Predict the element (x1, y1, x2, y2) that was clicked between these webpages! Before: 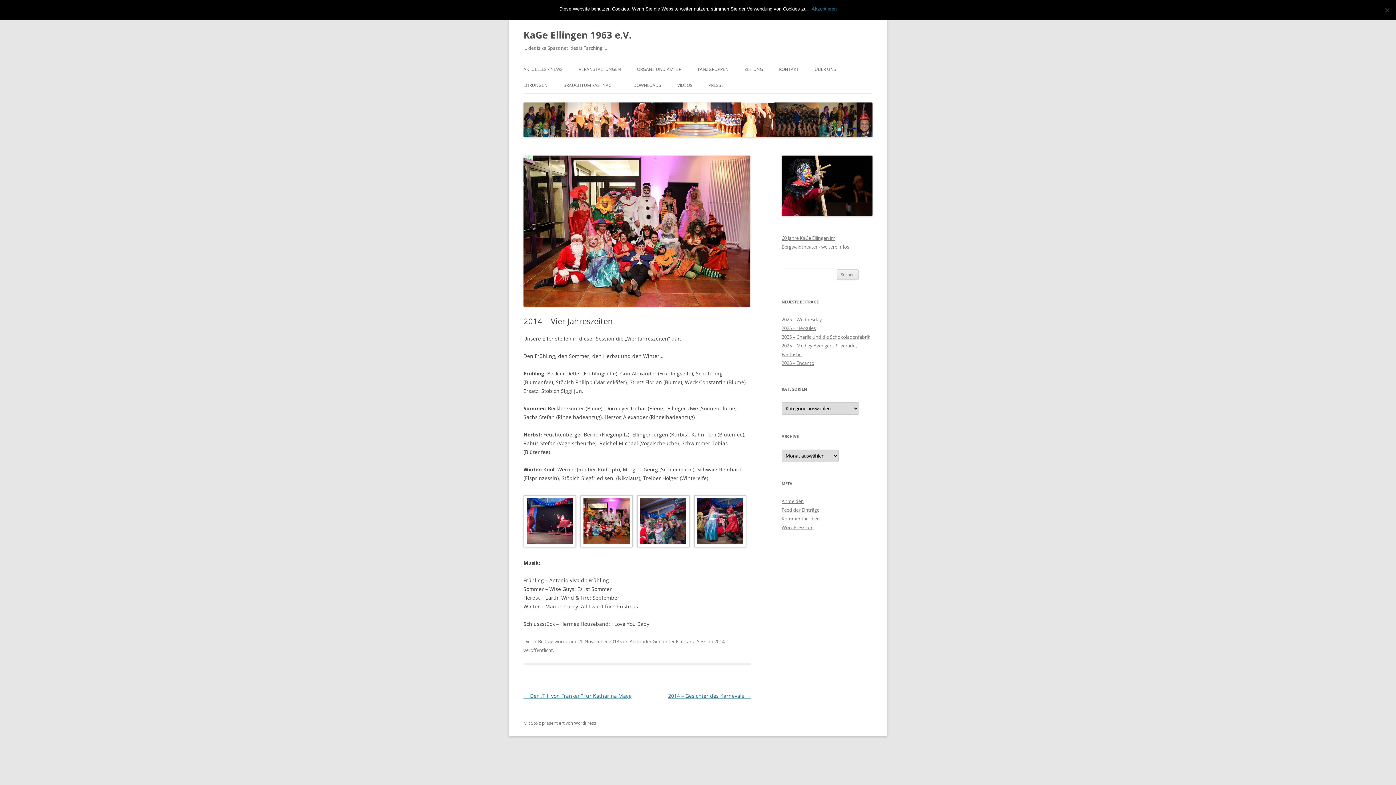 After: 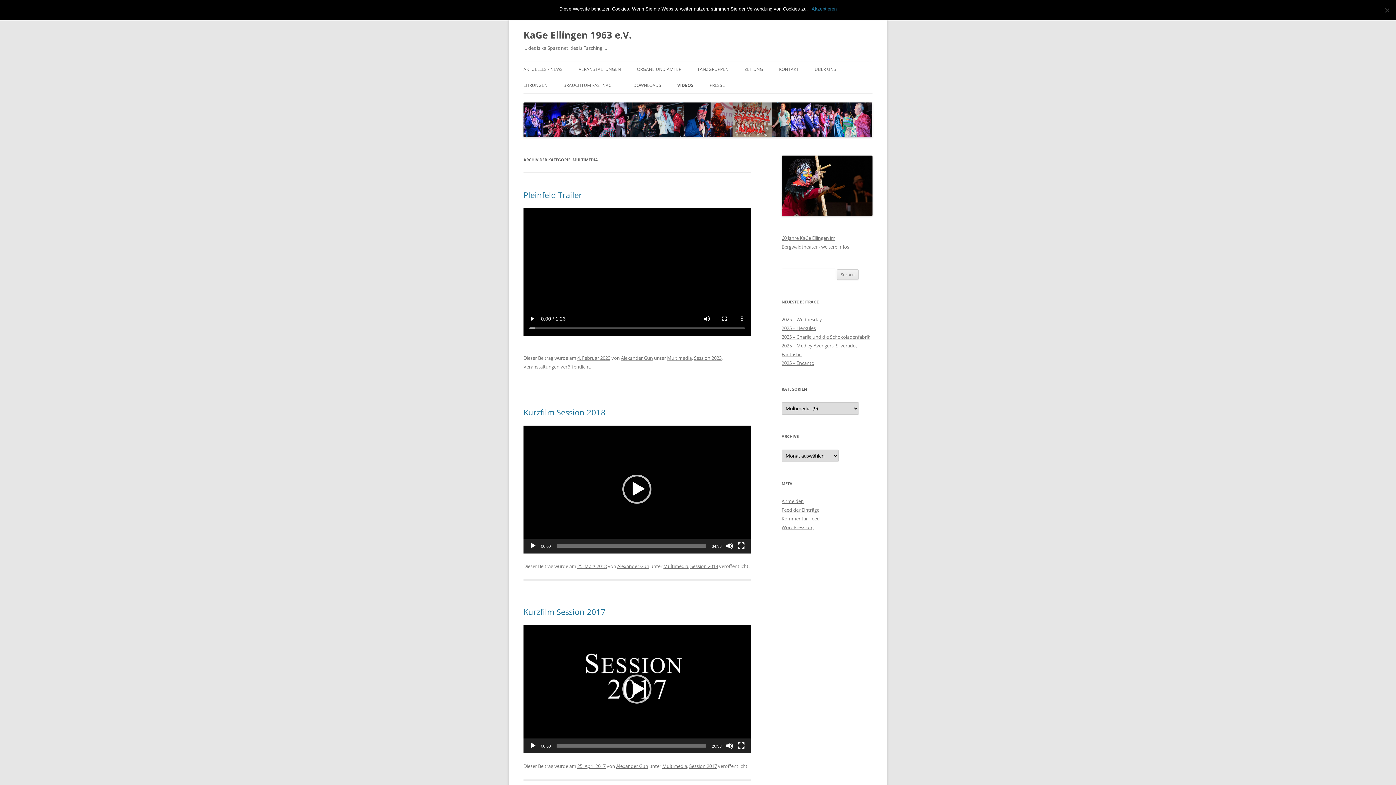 Action: label: VIDEOS bbox: (677, 77, 692, 93)